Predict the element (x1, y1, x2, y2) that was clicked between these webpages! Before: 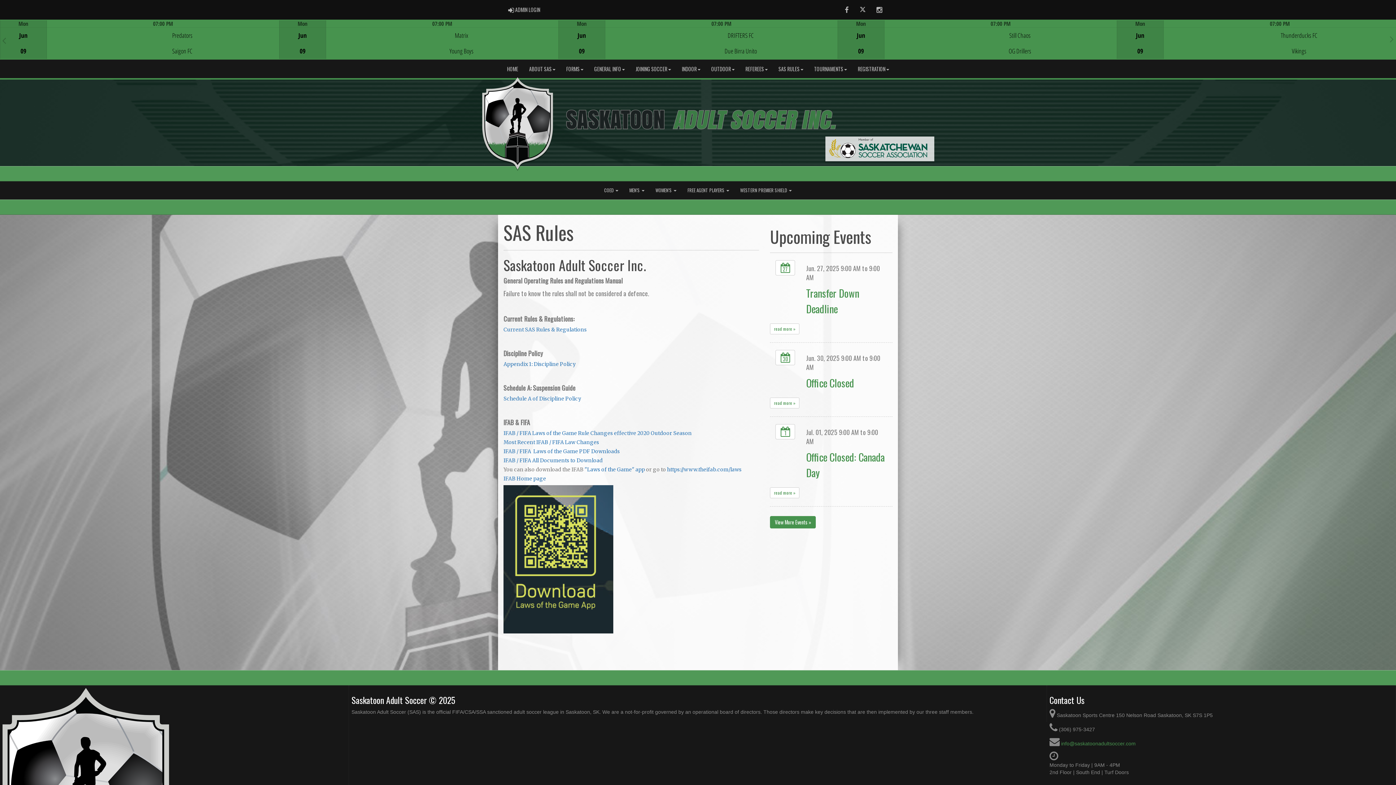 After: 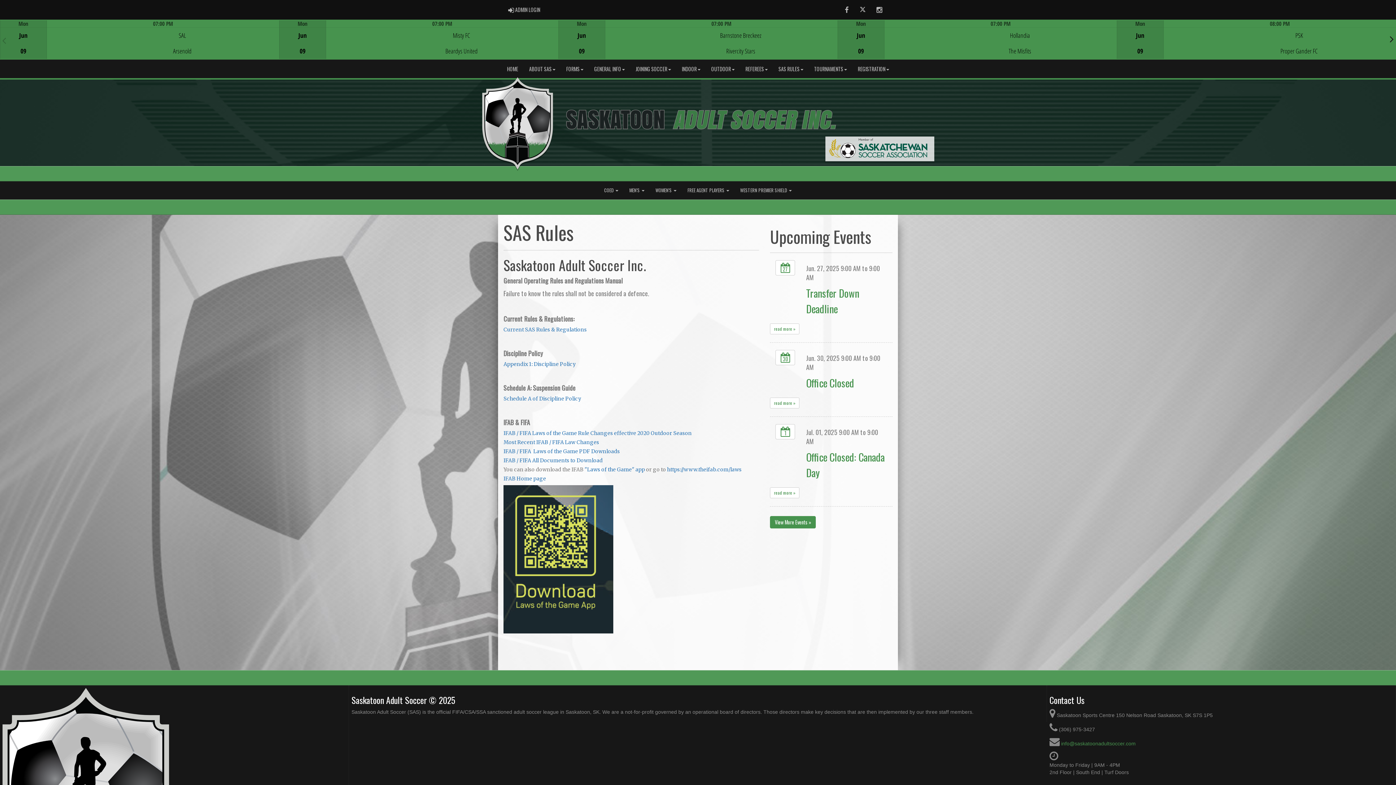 Action: bbox: (1388, 18, 1396, 58) label: Next